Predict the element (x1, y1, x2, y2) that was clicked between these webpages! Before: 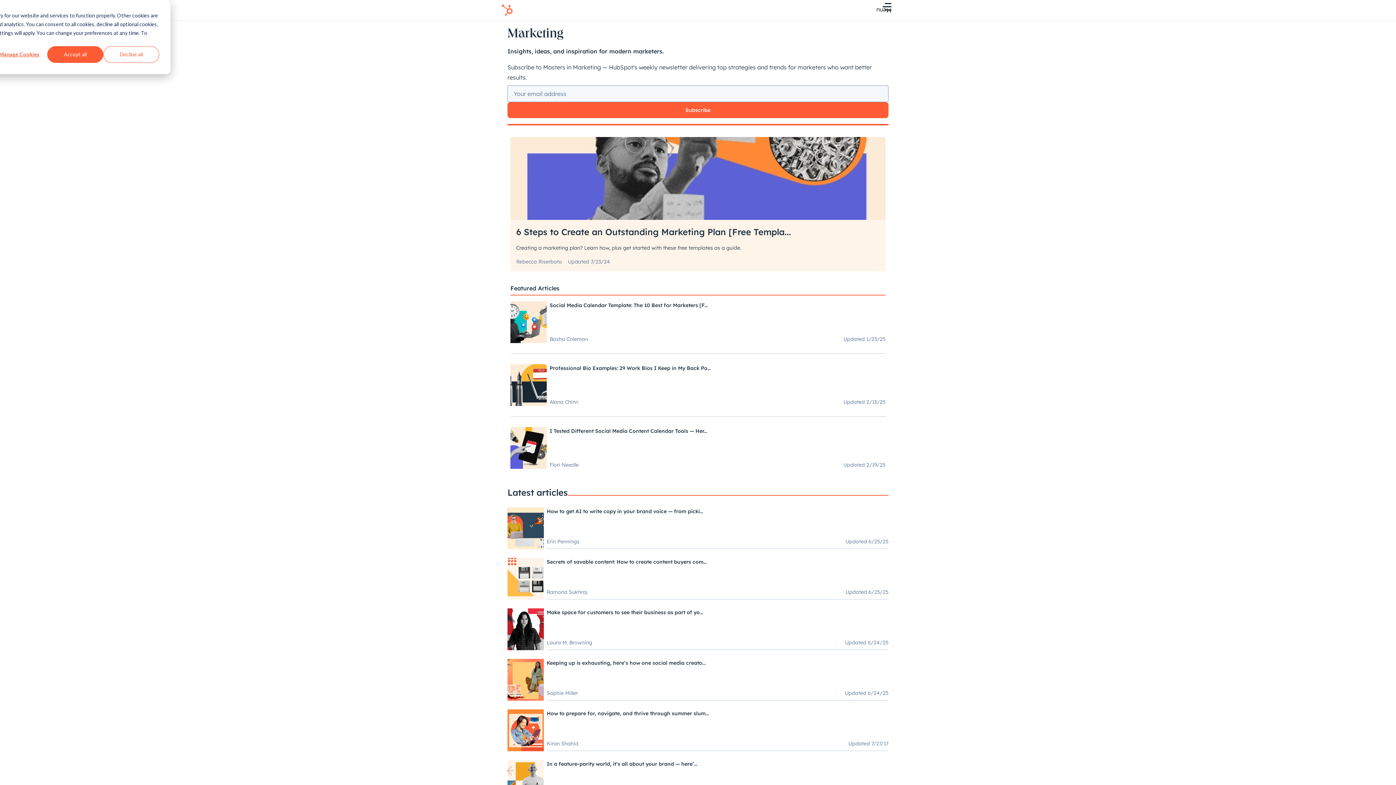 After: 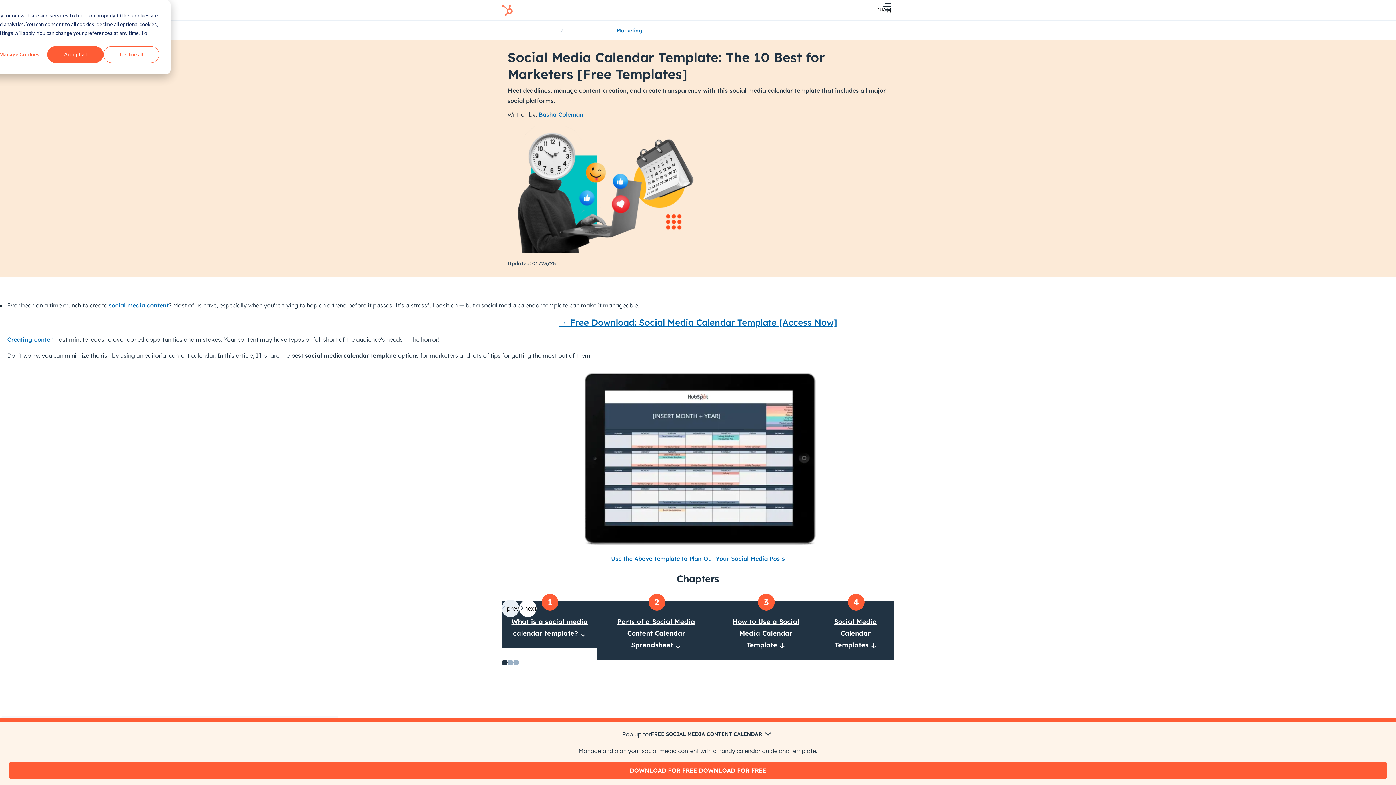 Action: label: Social Media Calendar Template: The 10 Best for Marketers [F... bbox: (549, 302, 708, 308)